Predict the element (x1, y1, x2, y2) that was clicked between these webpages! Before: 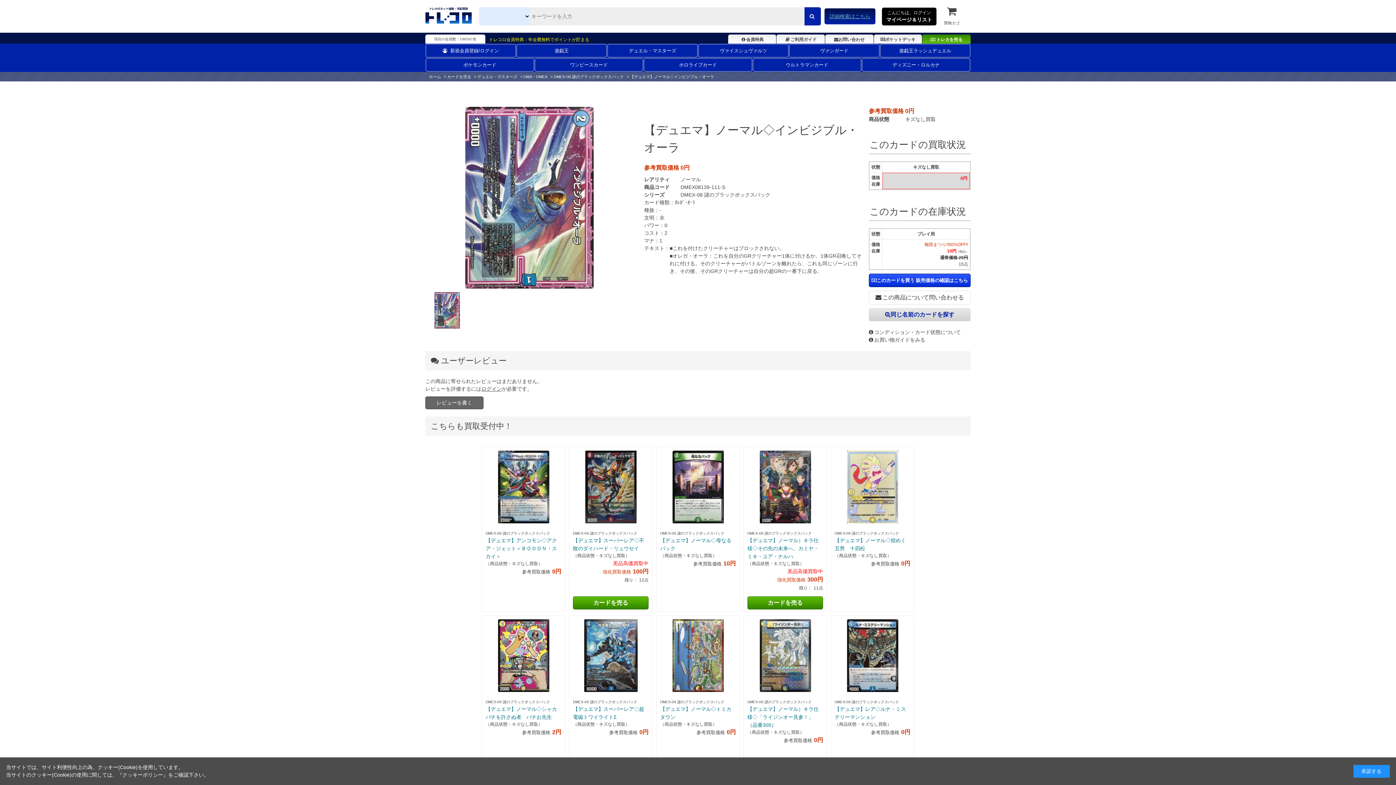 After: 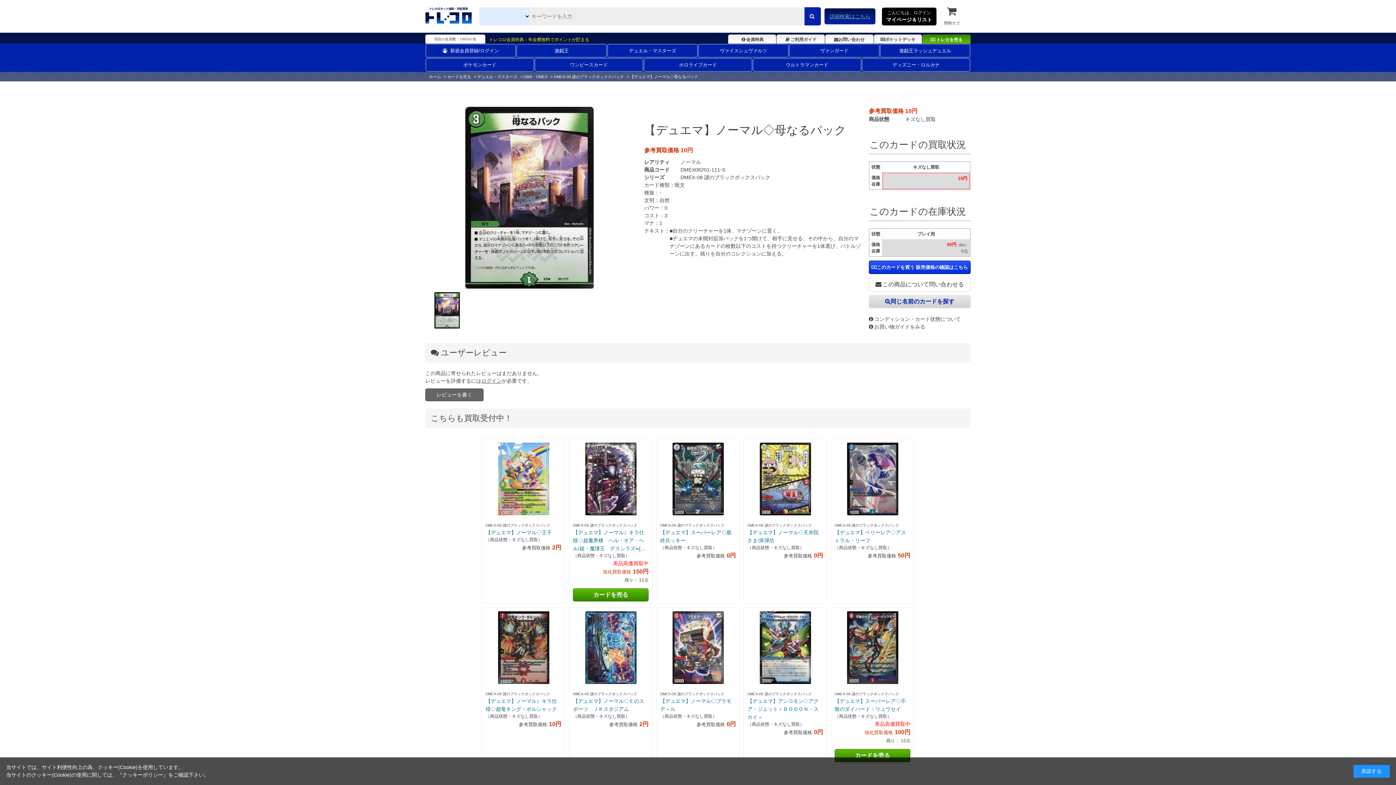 Action: bbox: (660, 450, 736, 523)